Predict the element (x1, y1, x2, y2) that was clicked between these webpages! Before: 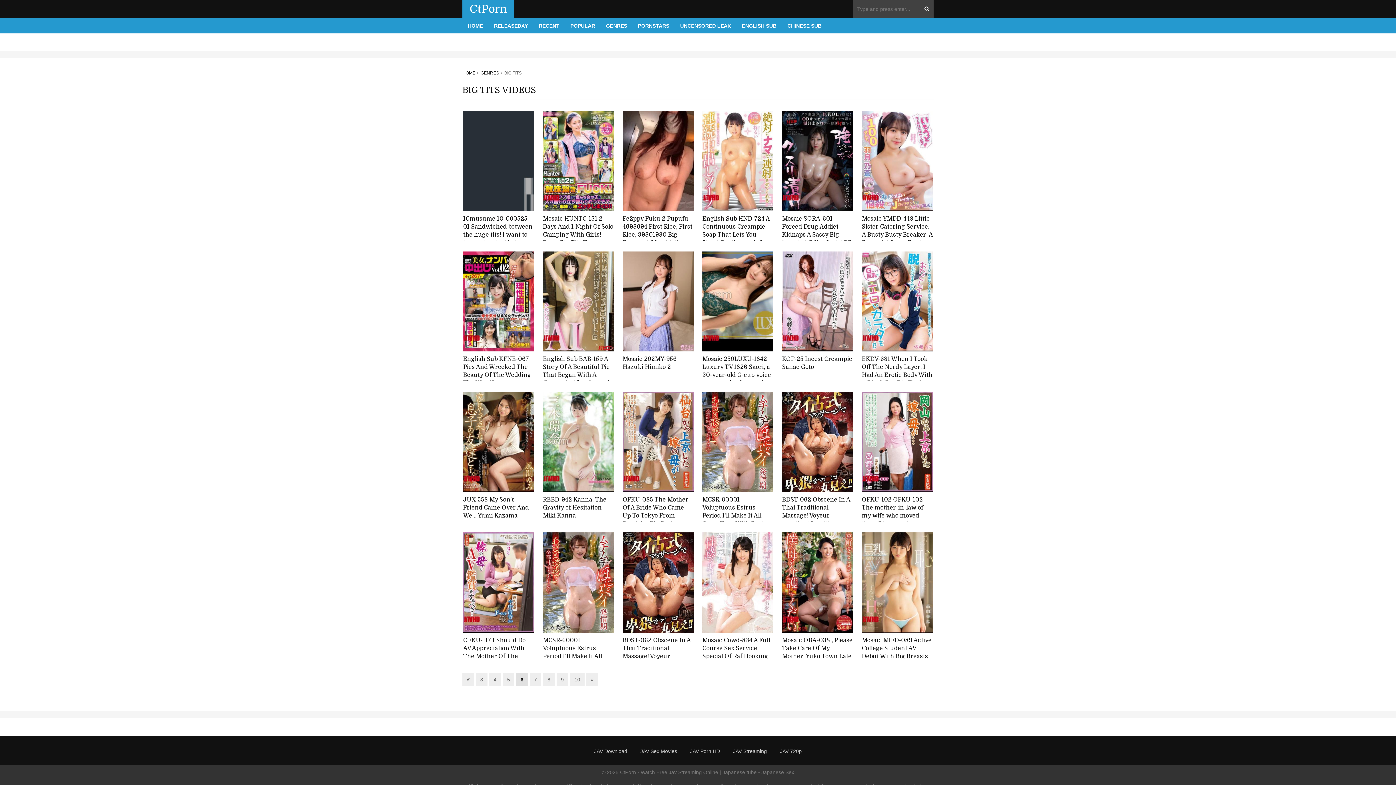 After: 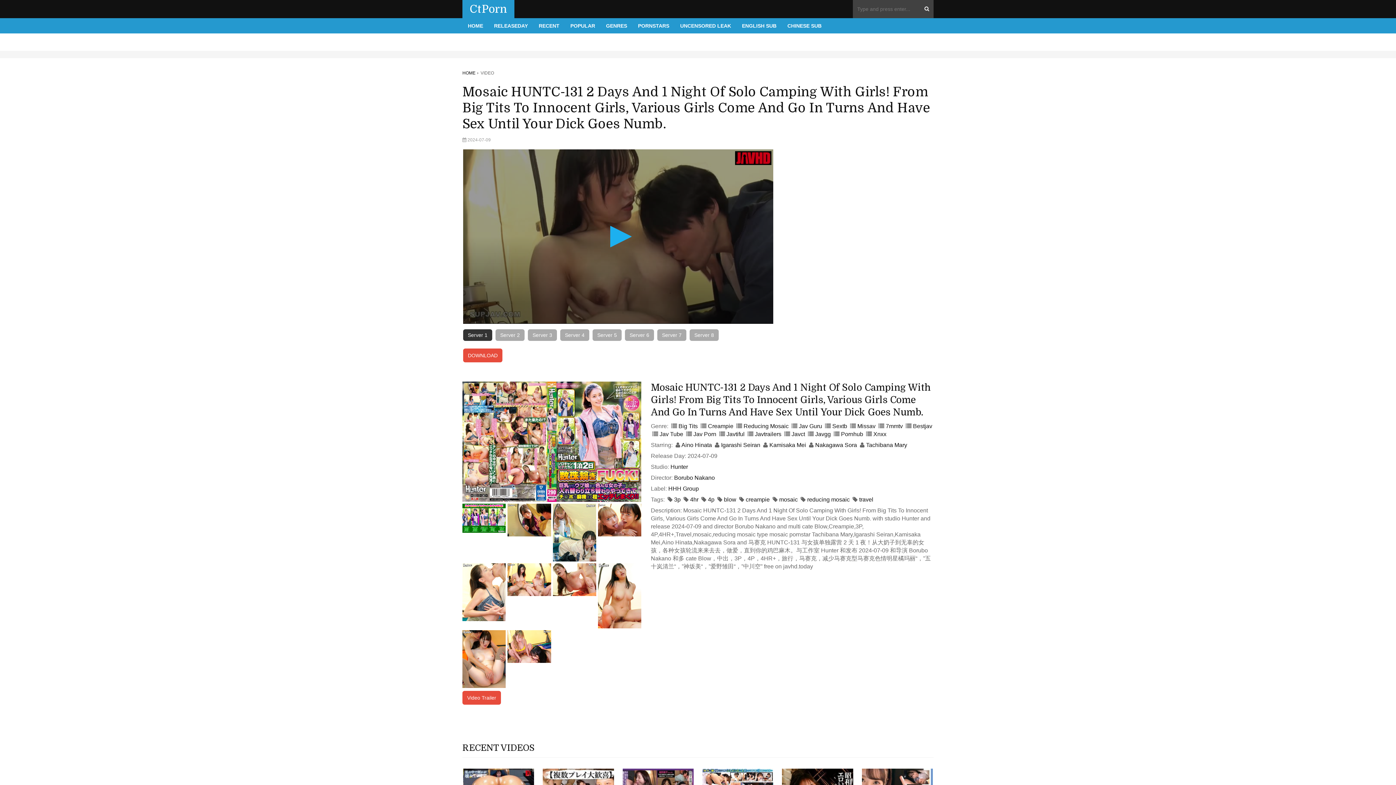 Action: bbox: (543, 110, 614, 211)